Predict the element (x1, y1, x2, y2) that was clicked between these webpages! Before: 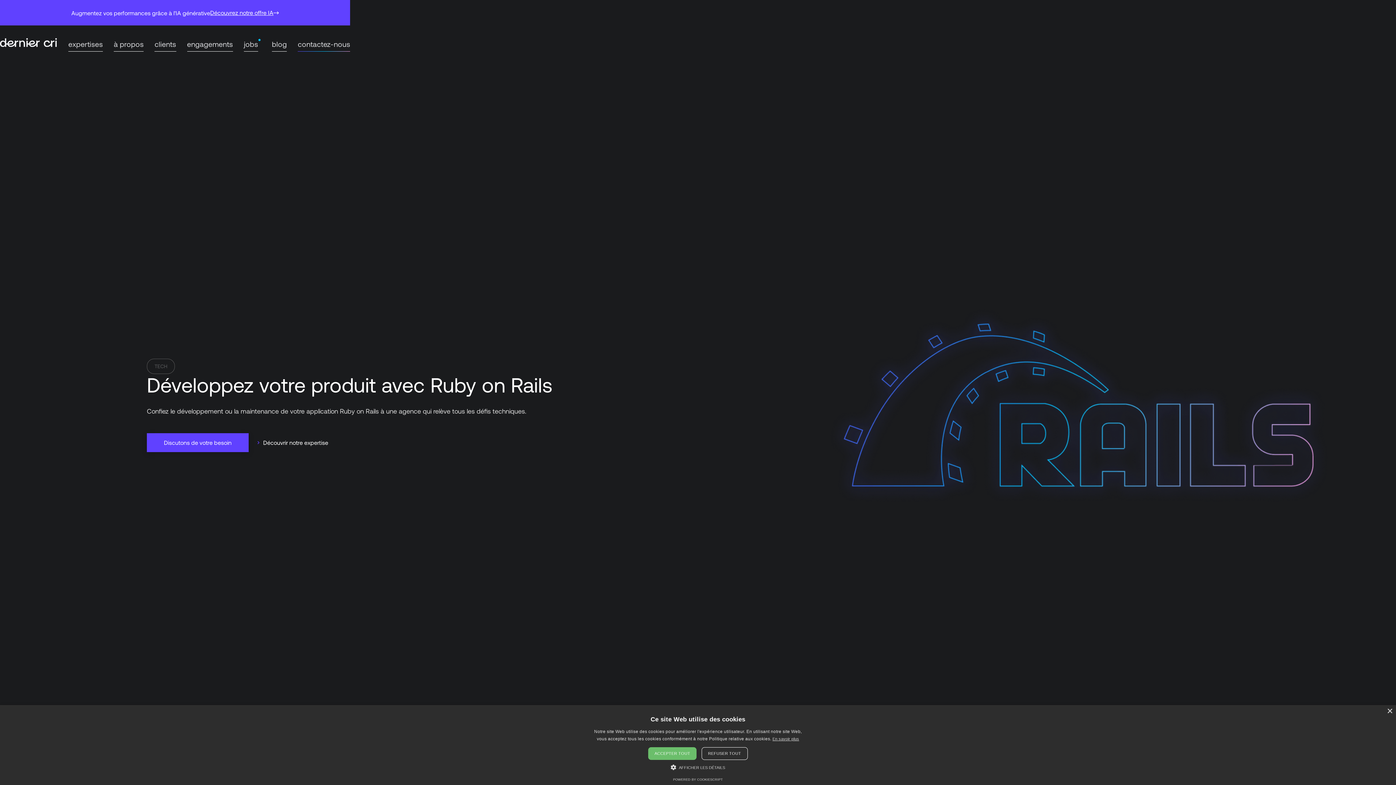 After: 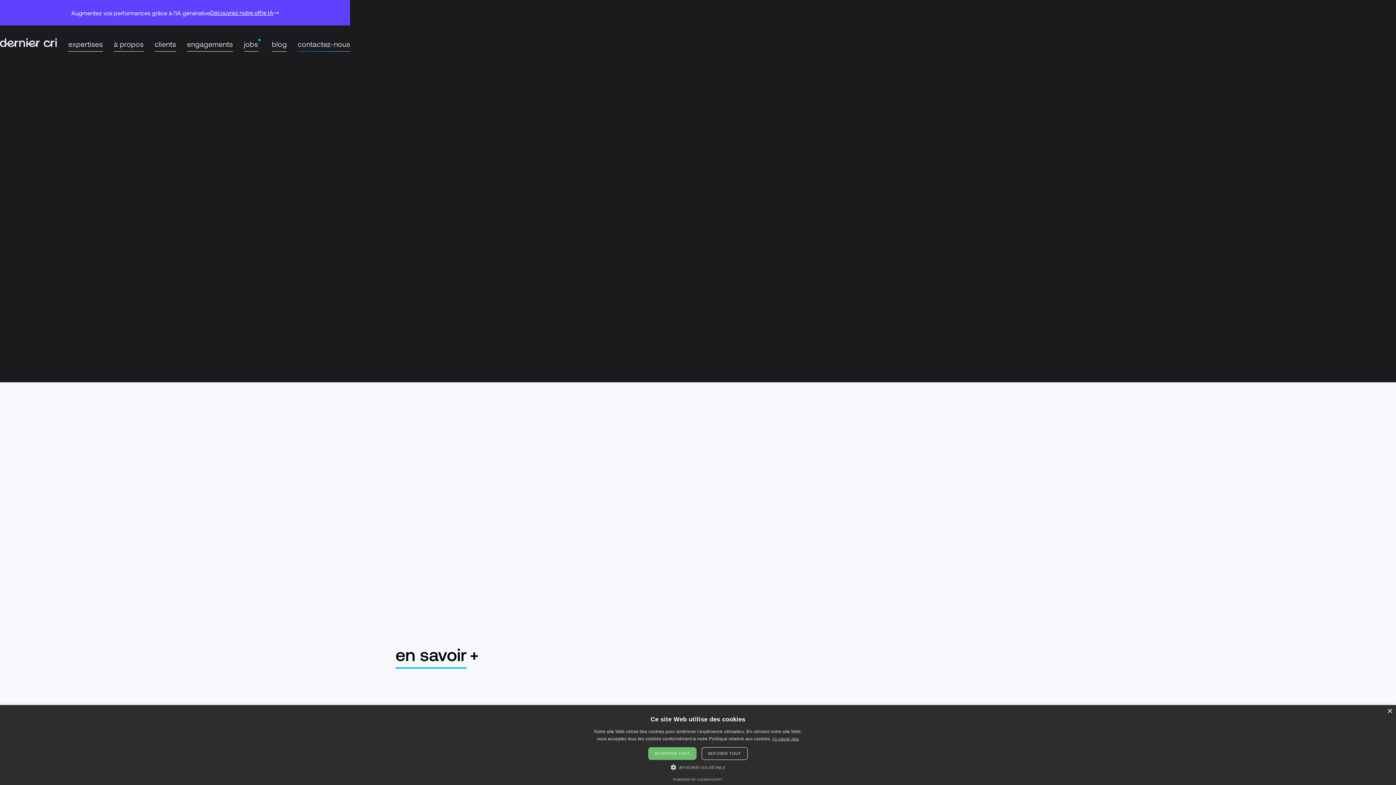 Action: bbox: (68, 38, 102, 49) label: expertises